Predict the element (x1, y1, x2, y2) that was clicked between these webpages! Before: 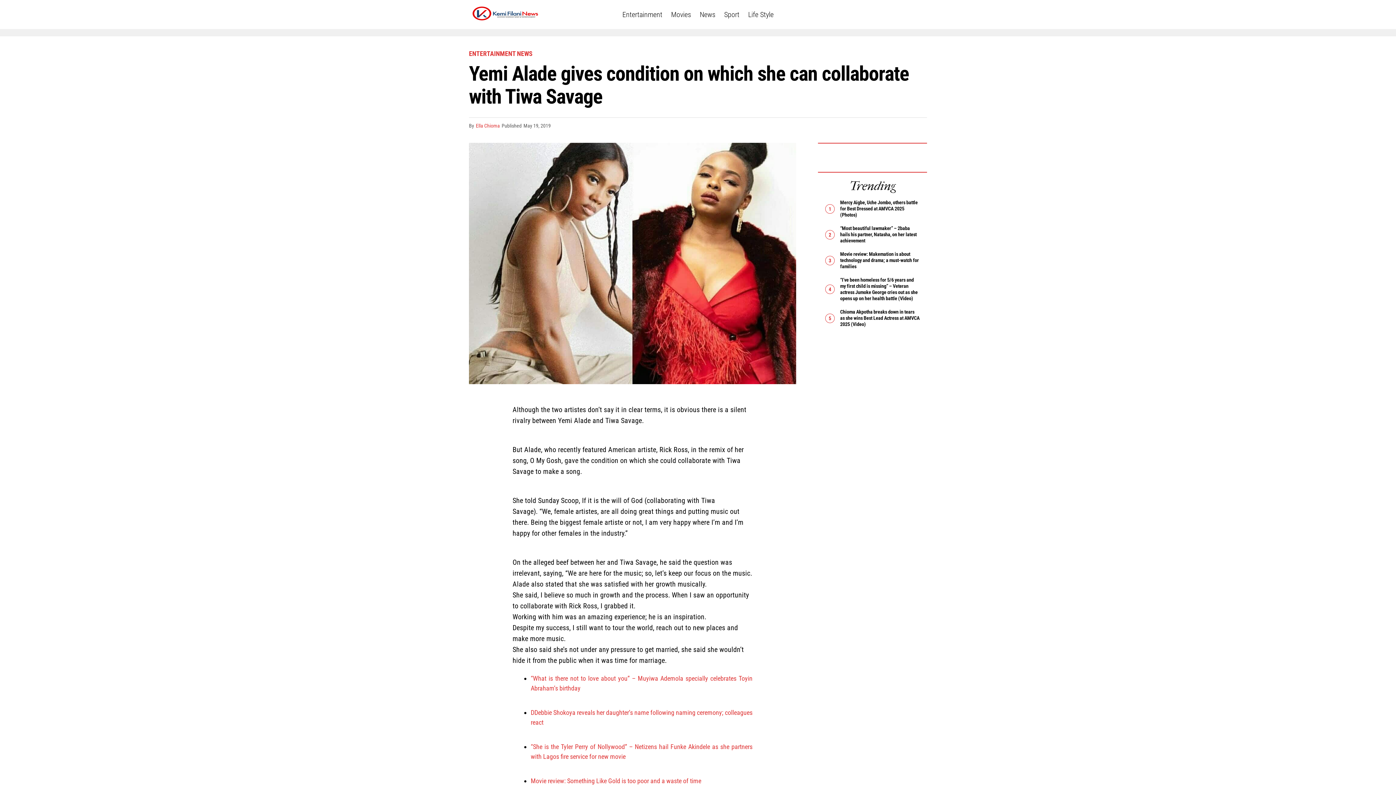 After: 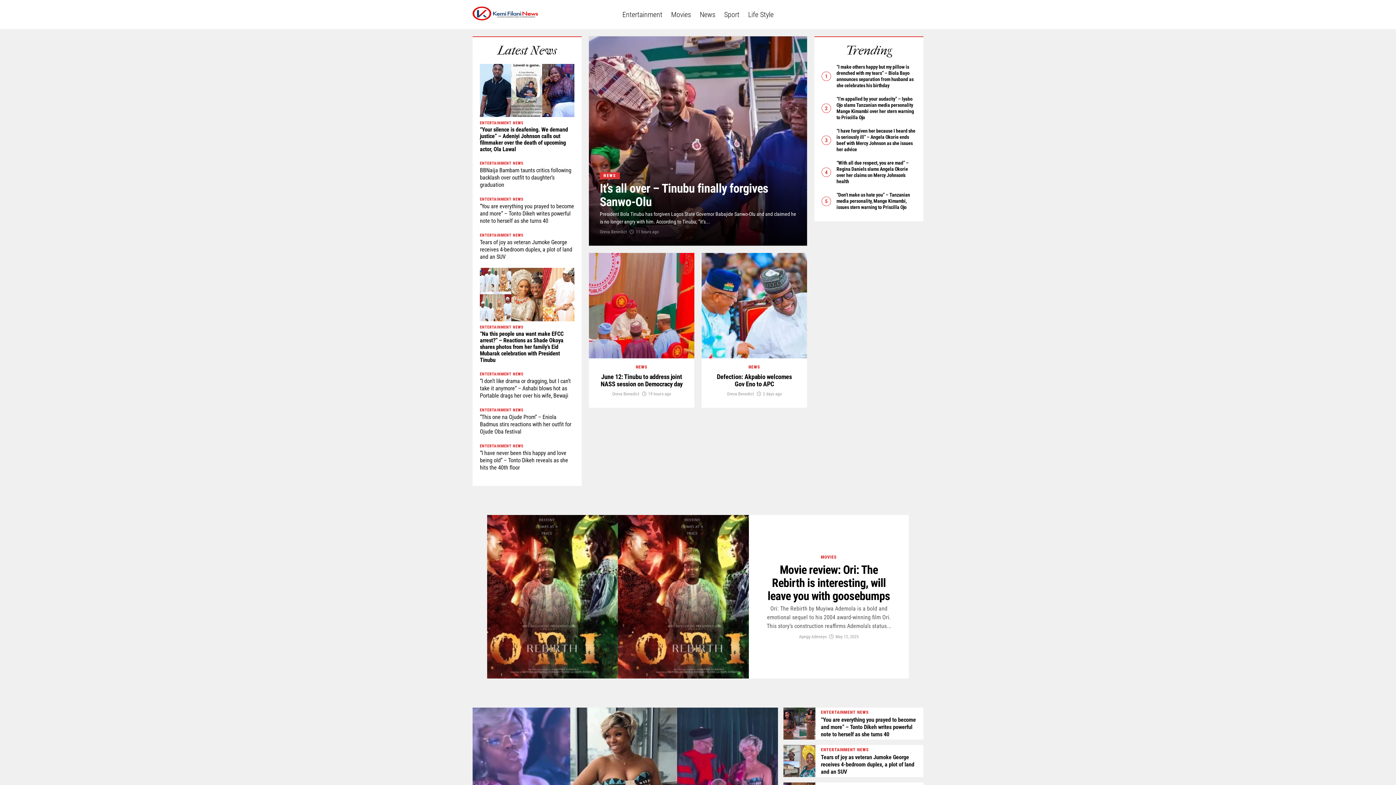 Action: bbox: (469, 5, 541, 23)